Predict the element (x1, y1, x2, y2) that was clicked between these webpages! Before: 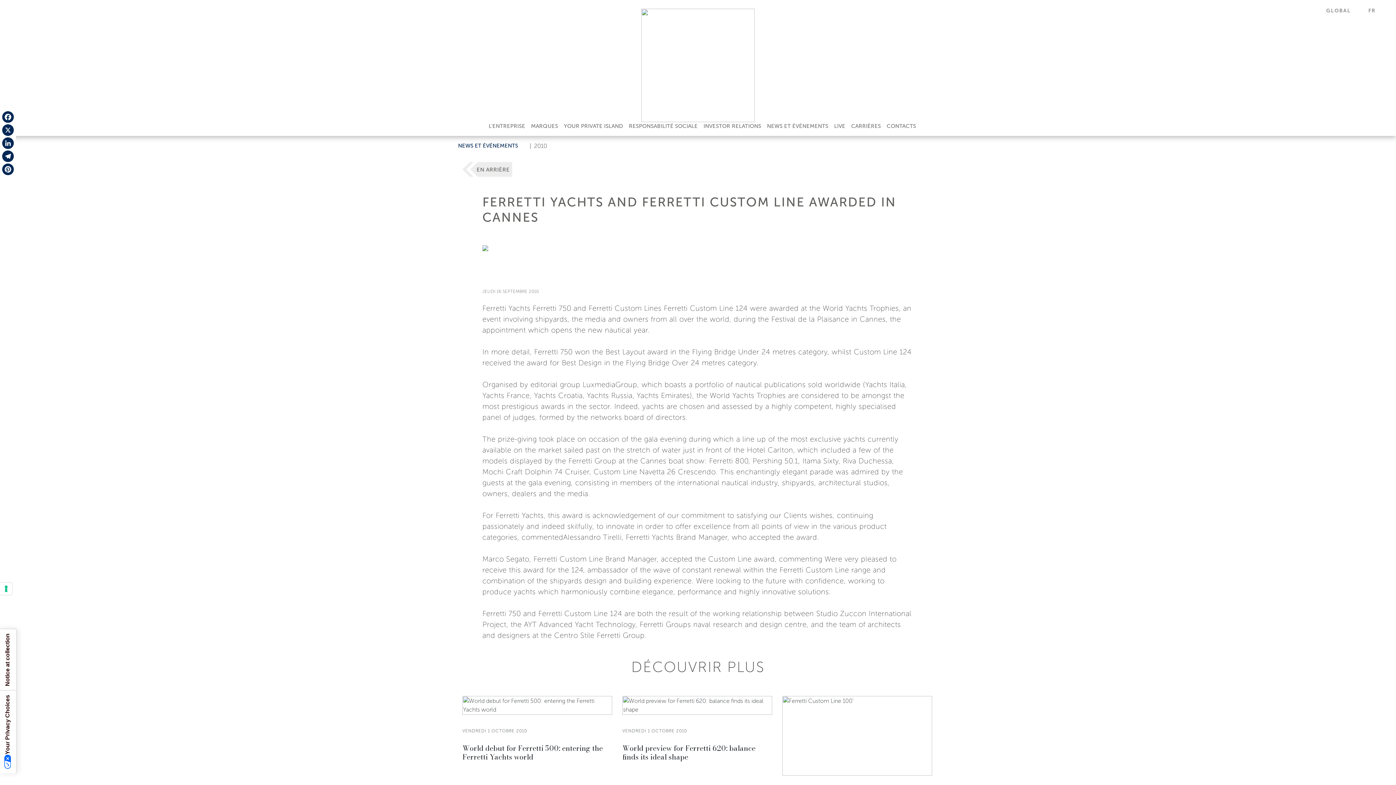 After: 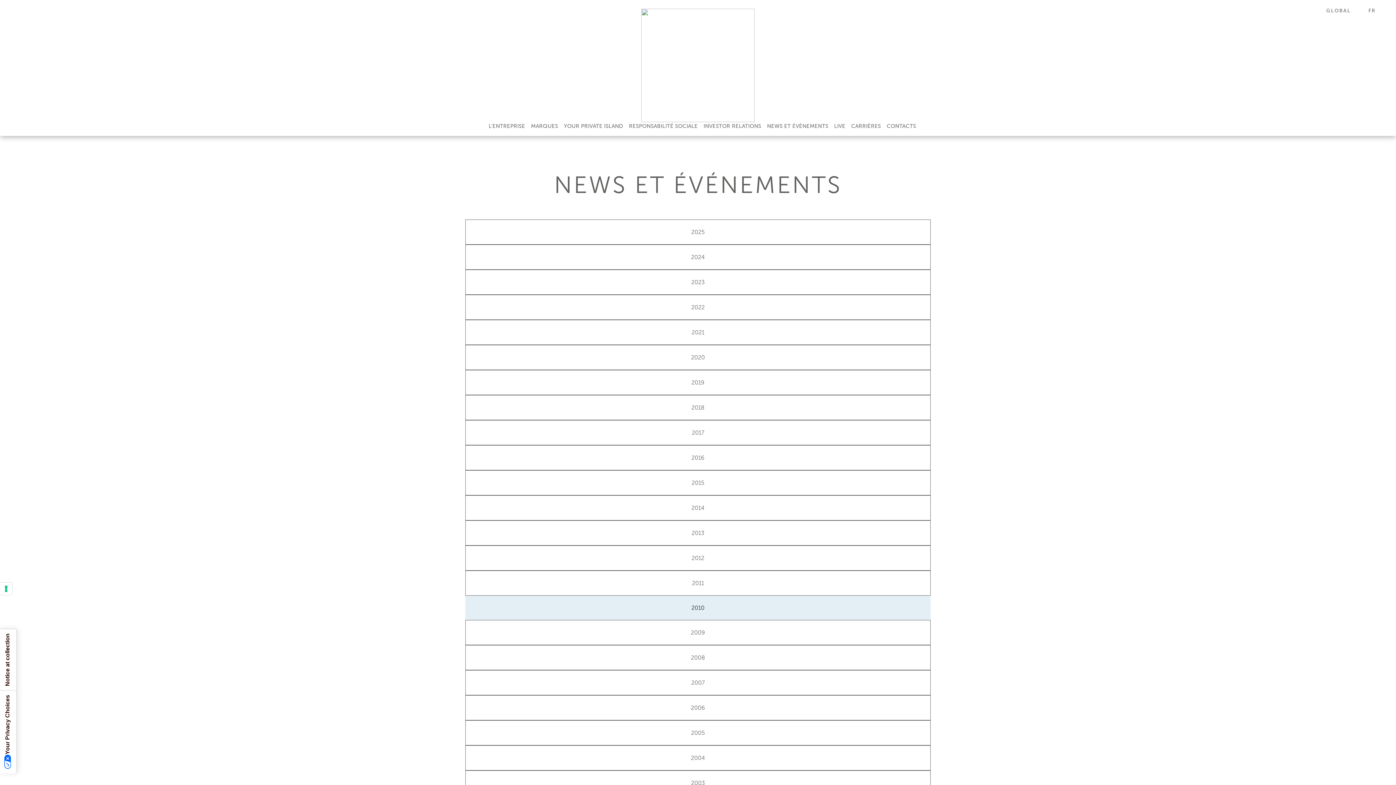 Action: bbox: (462, 162, 512, 177) label: EN ARRIÈRE